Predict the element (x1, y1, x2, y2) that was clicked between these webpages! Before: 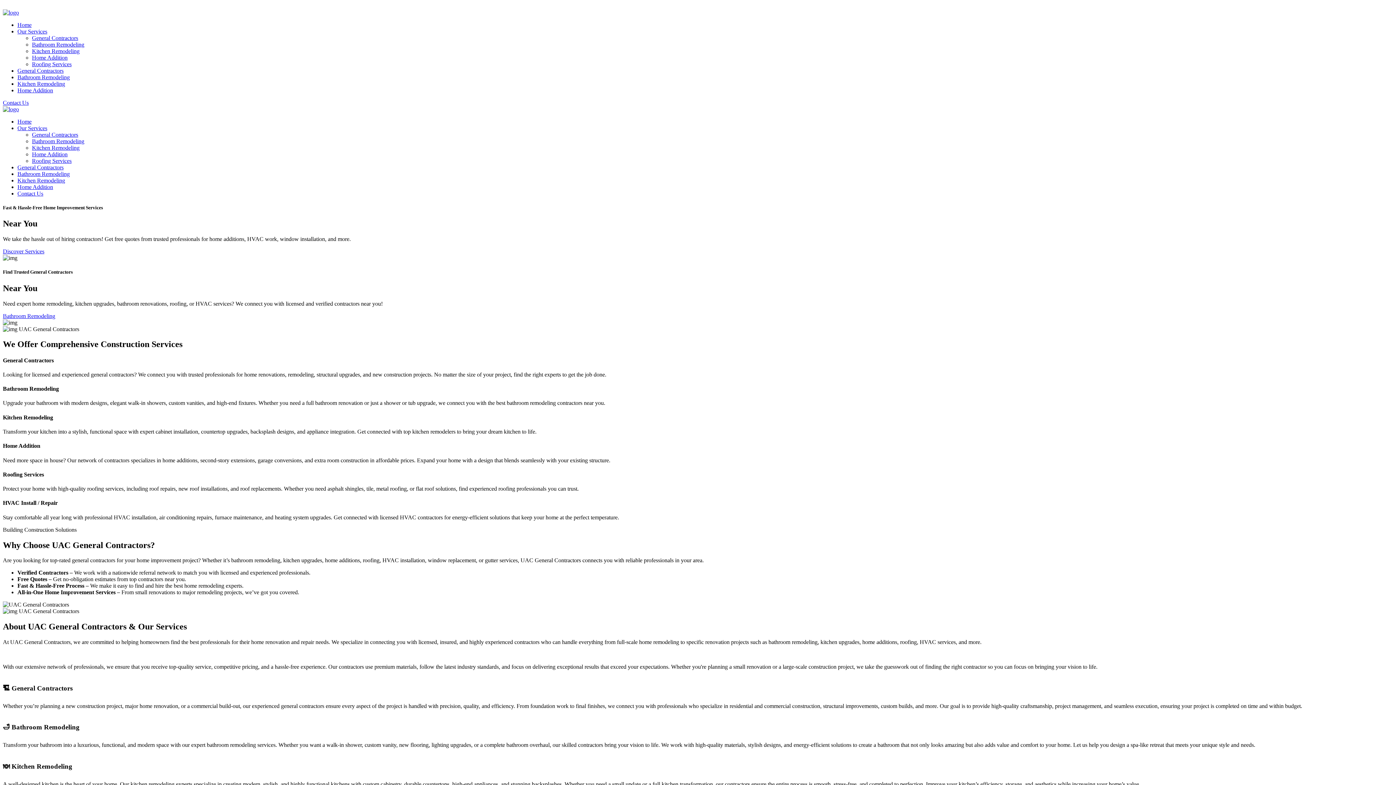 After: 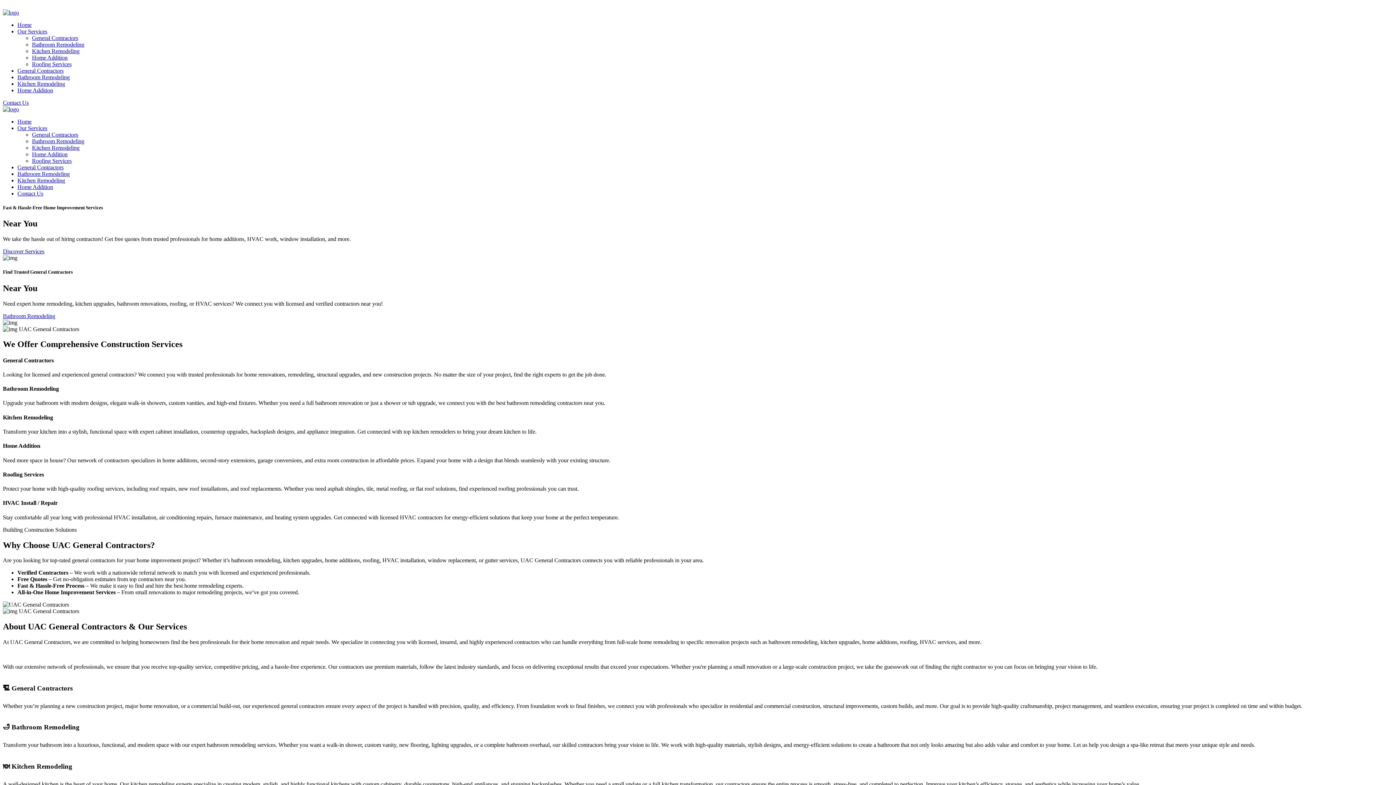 Action: label: Bathroom Remodeling bbox: (2, 312, 55, 319)